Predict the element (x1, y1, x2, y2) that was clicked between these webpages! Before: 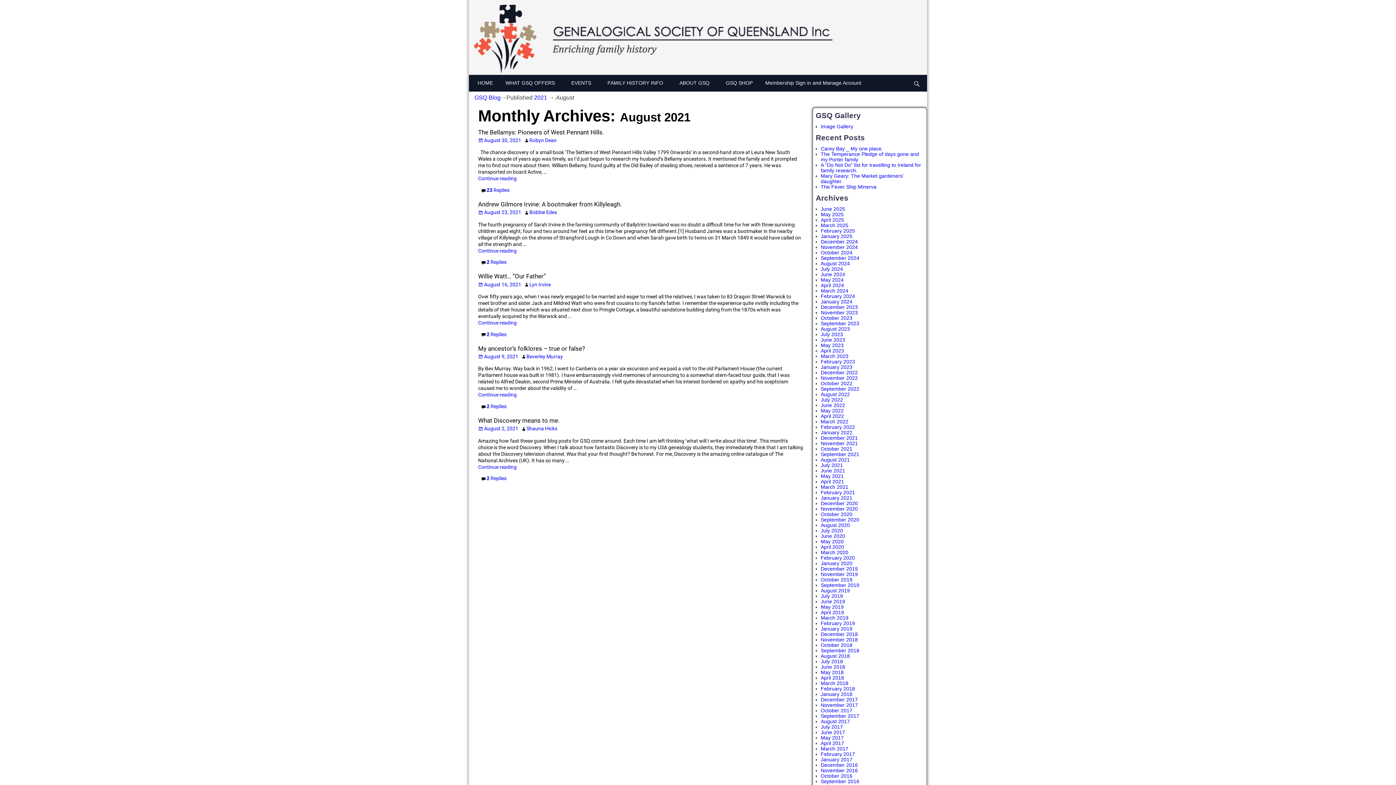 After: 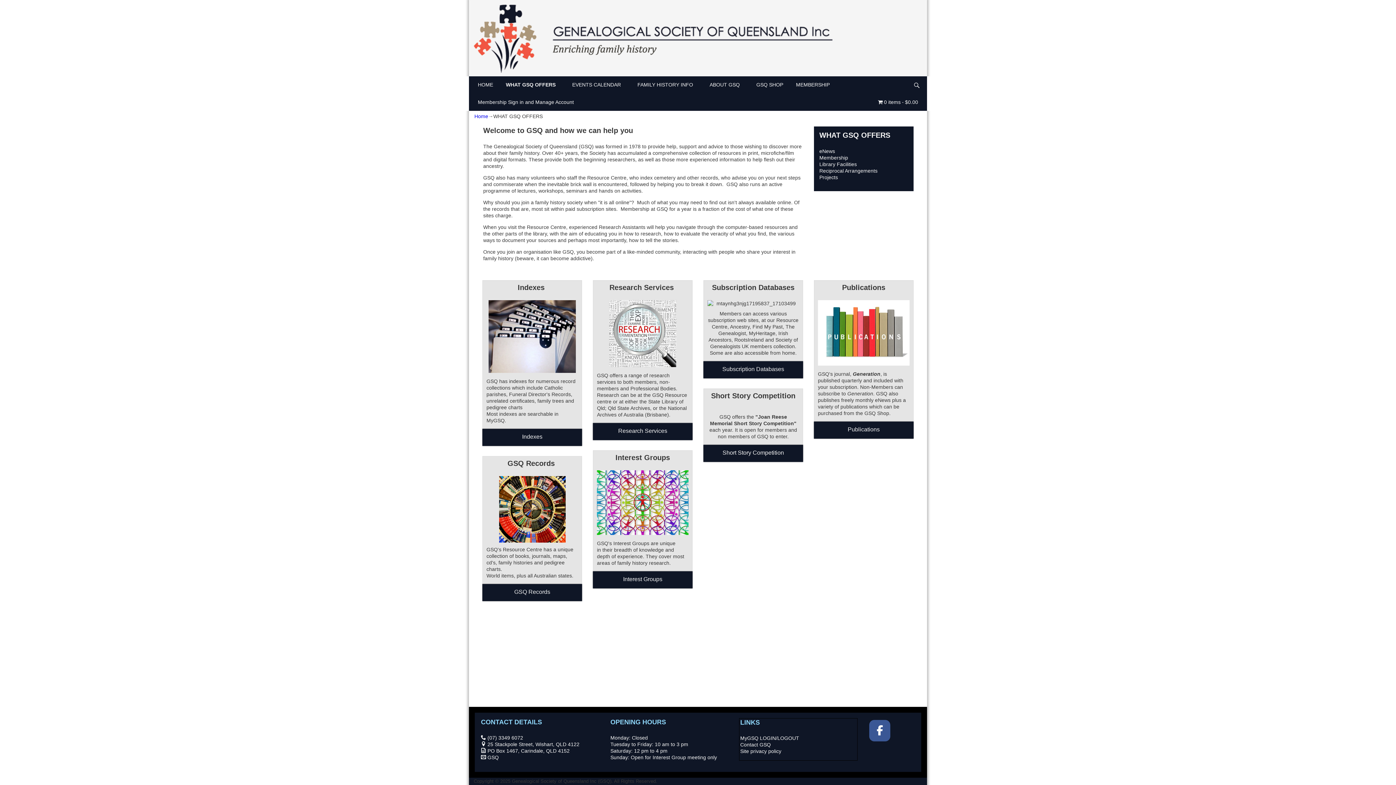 Action: label: WHAT GSQ OFFERS bbox: (501, 74, 567, 91)